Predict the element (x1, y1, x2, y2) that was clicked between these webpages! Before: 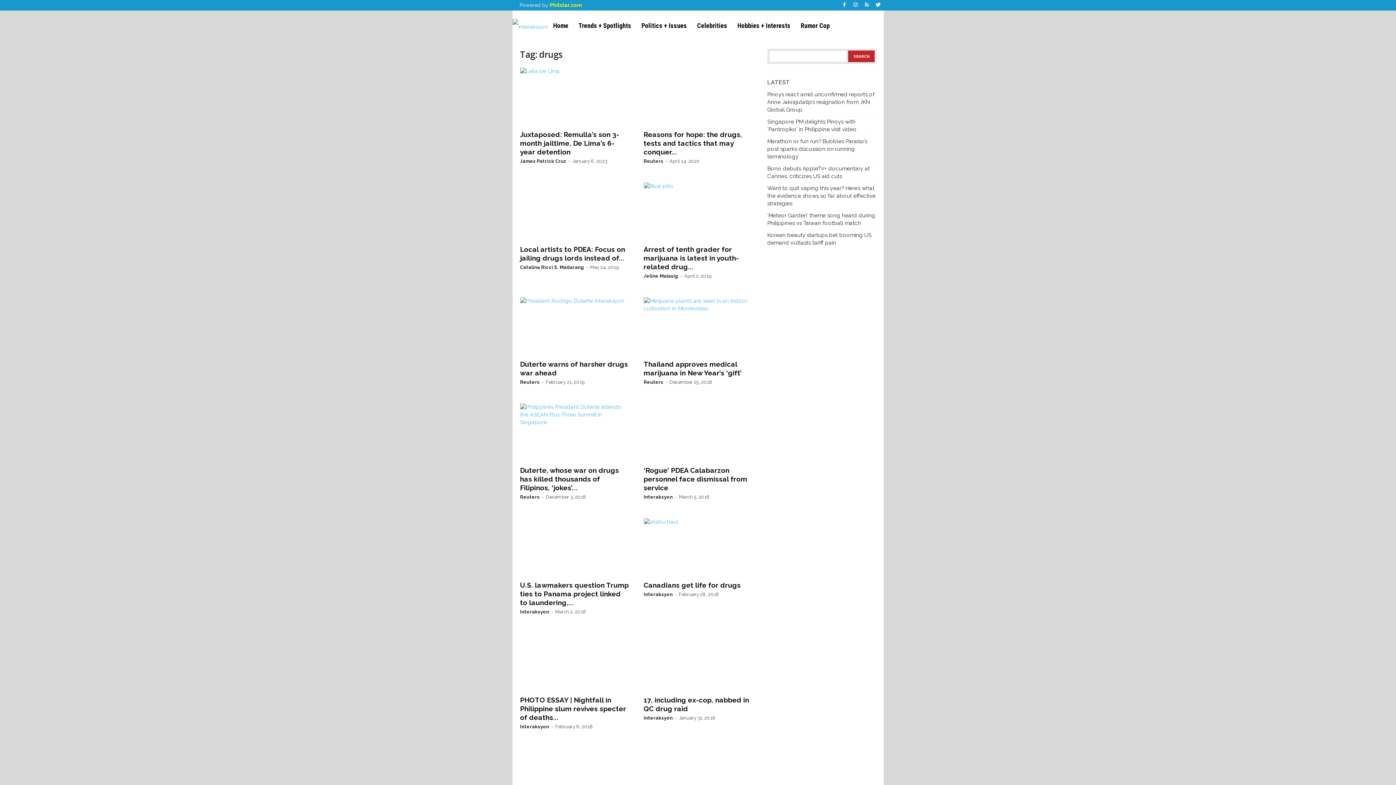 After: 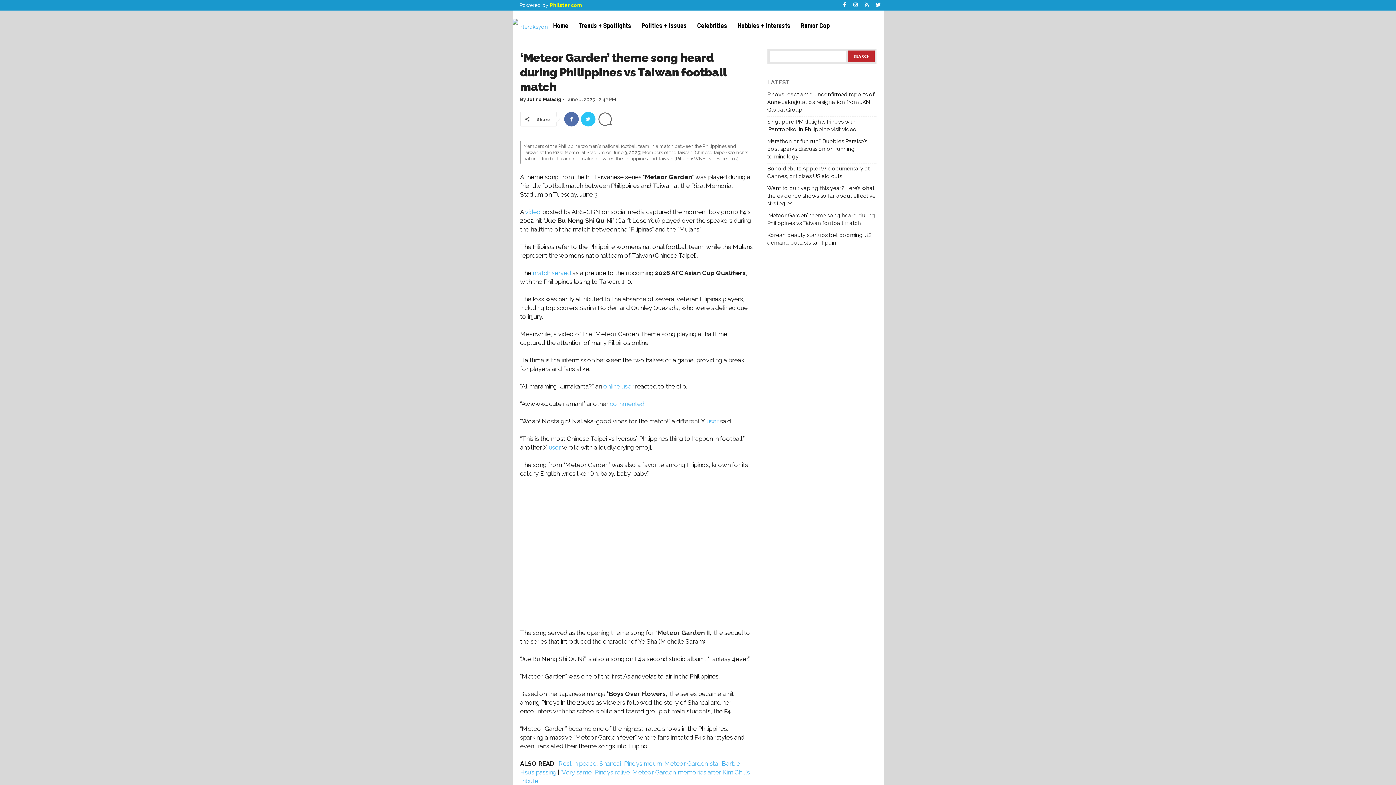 Action: bbox: (767, 211, 876, 227) label: ‘Meteor Garden’ theme song heard during Philippines vs Taiwan football match